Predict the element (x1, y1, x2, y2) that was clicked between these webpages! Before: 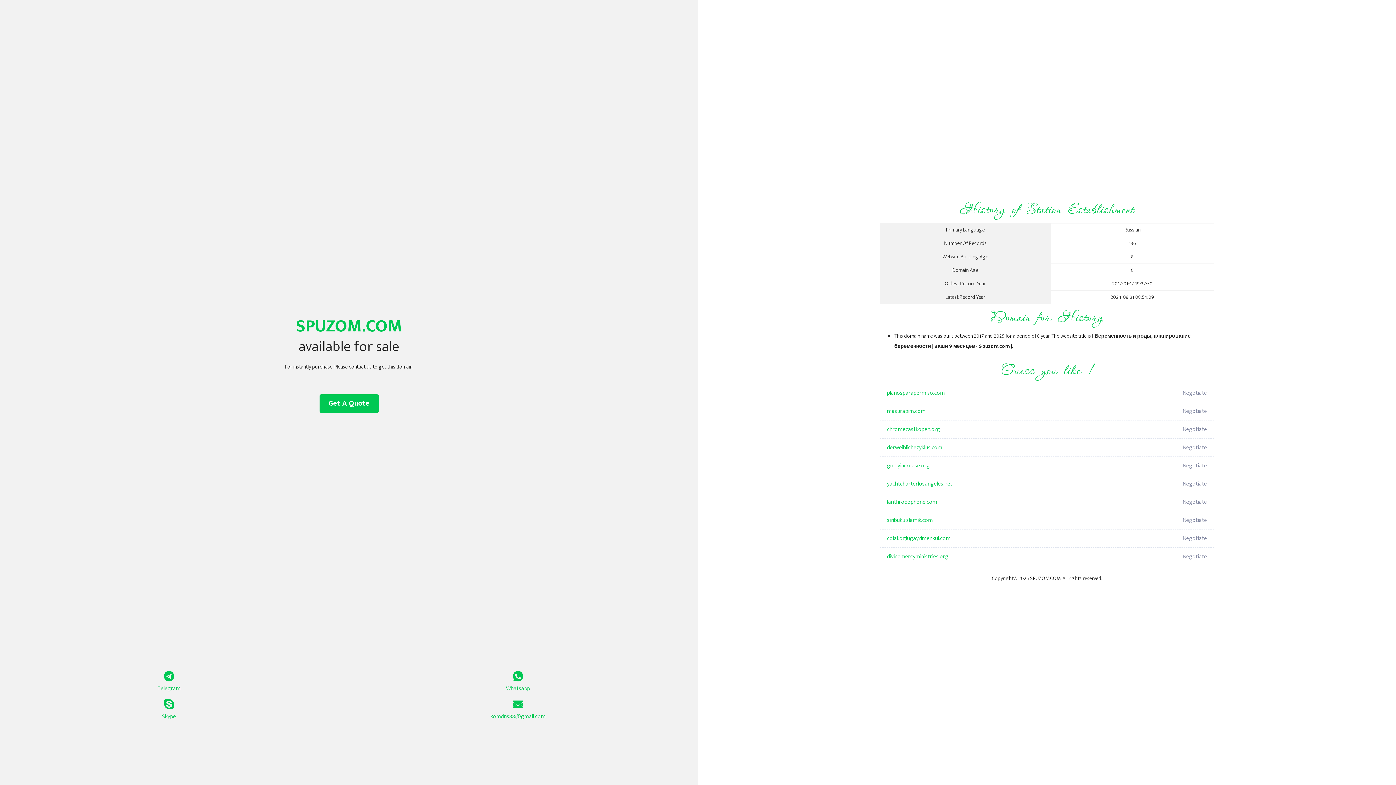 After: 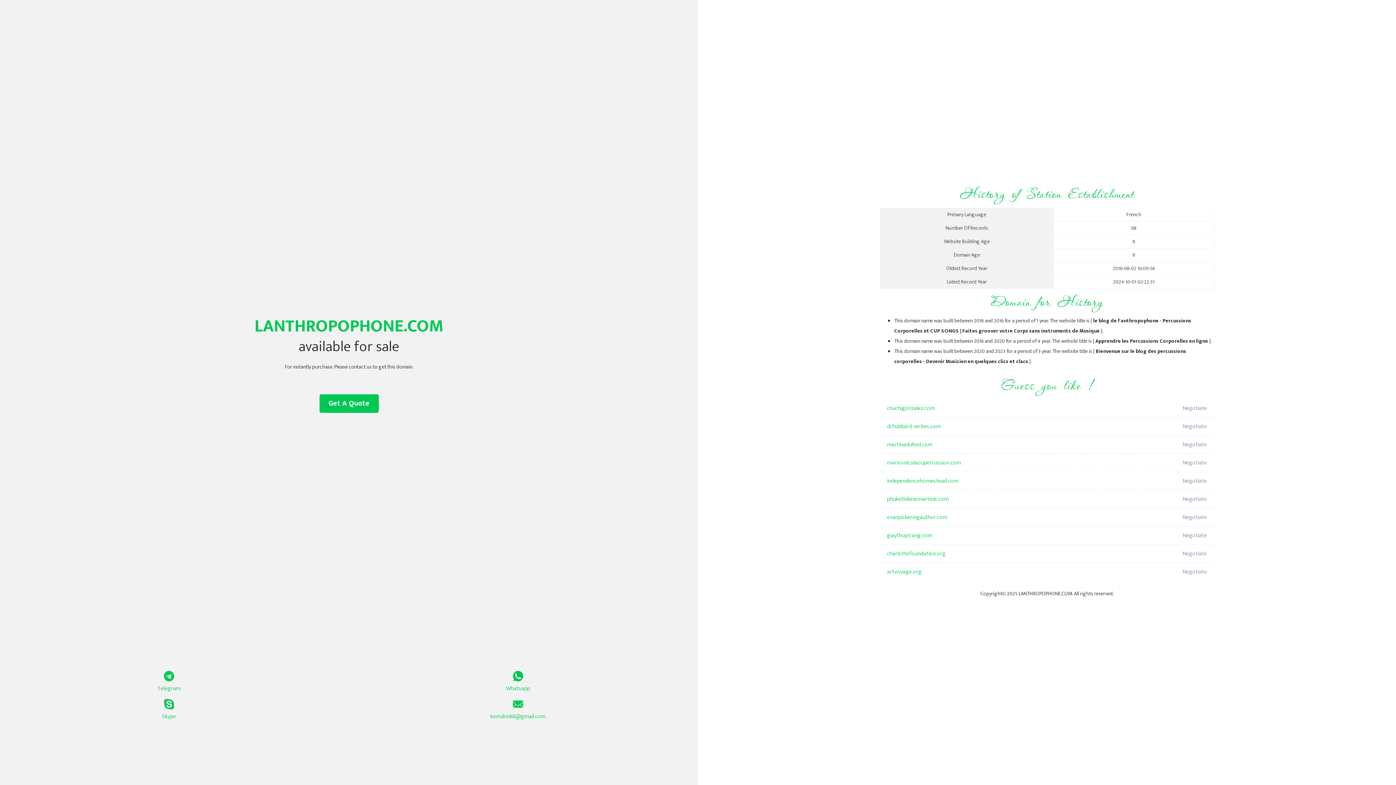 Action: label: lanthropophone.com bbox: (887, 493, 1098, 511)